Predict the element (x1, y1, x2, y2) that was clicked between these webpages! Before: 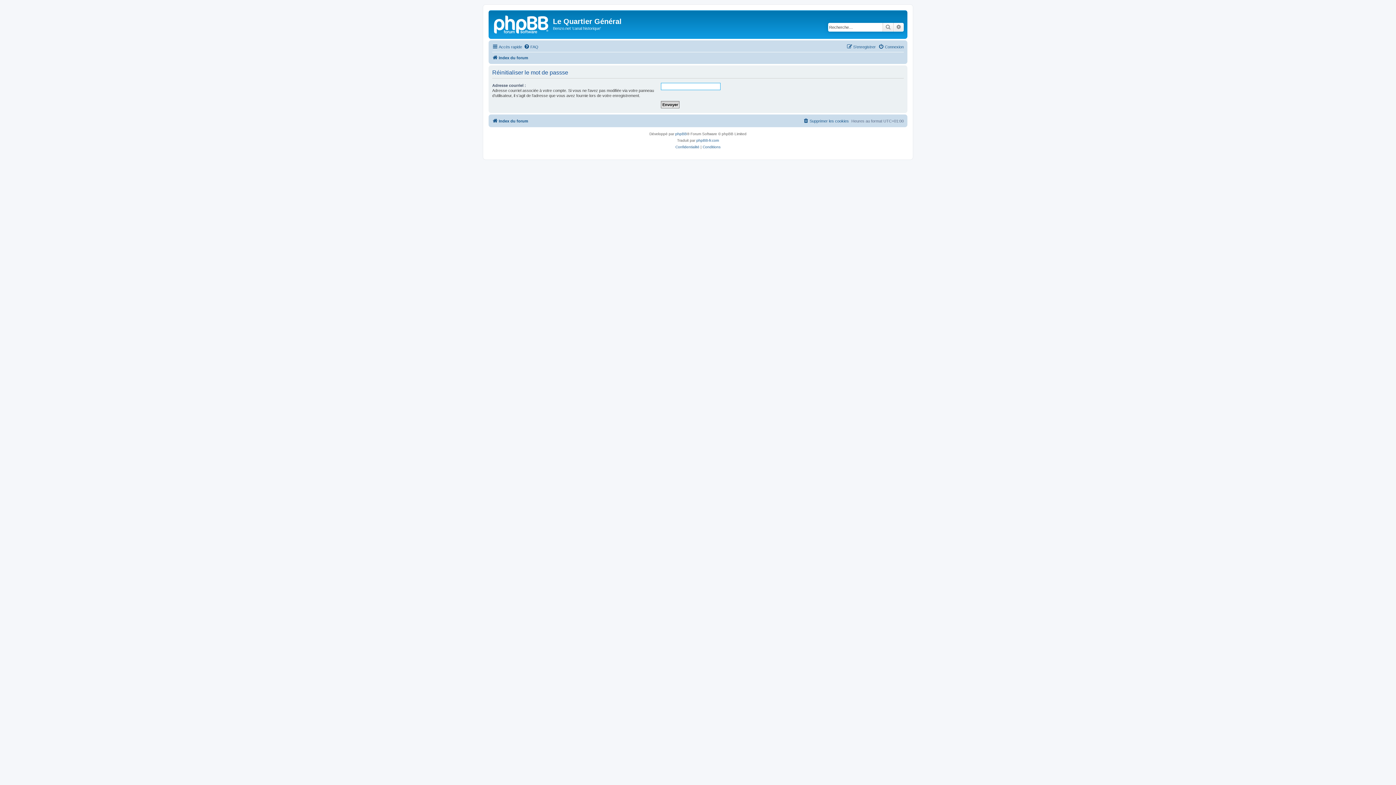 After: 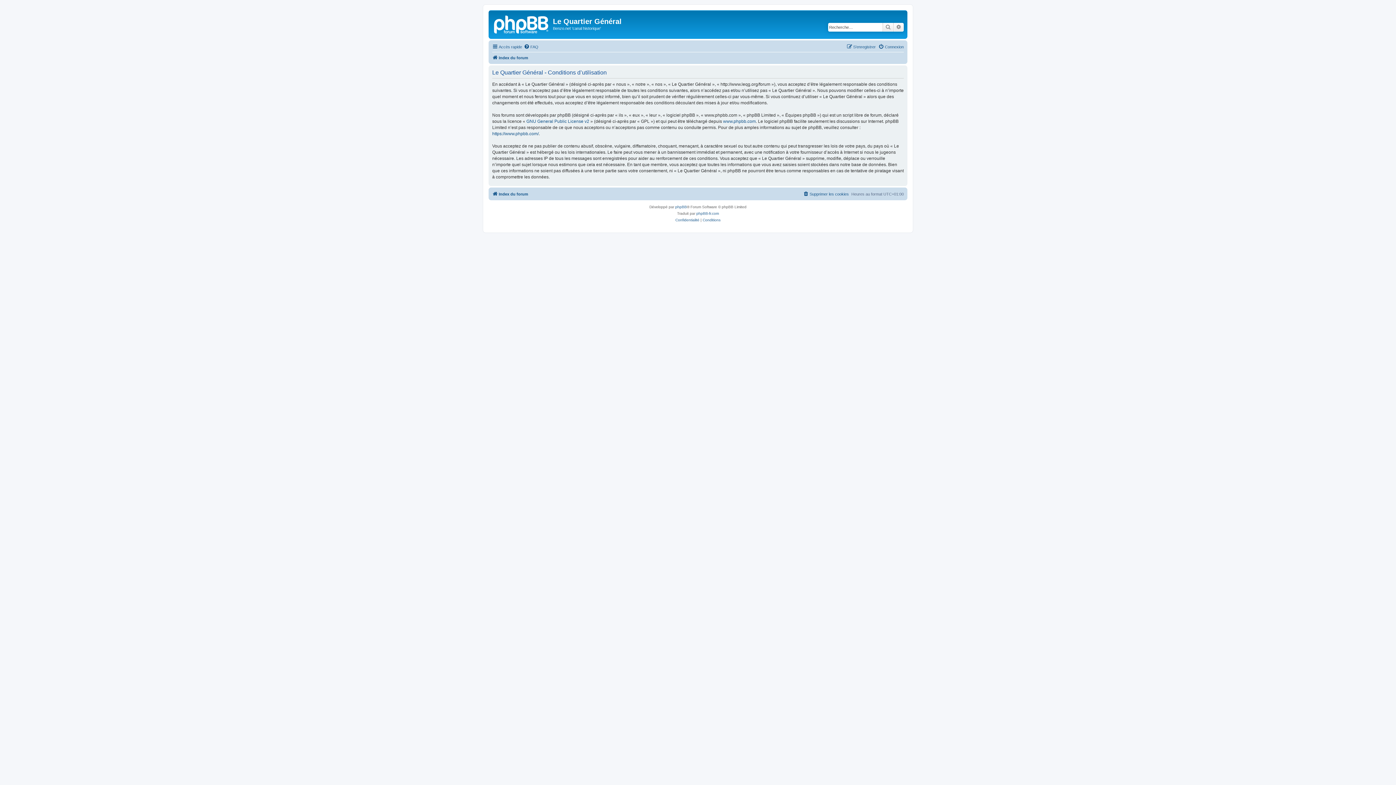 Action: bbox: (702, 143, 720, 150) label: Conditions